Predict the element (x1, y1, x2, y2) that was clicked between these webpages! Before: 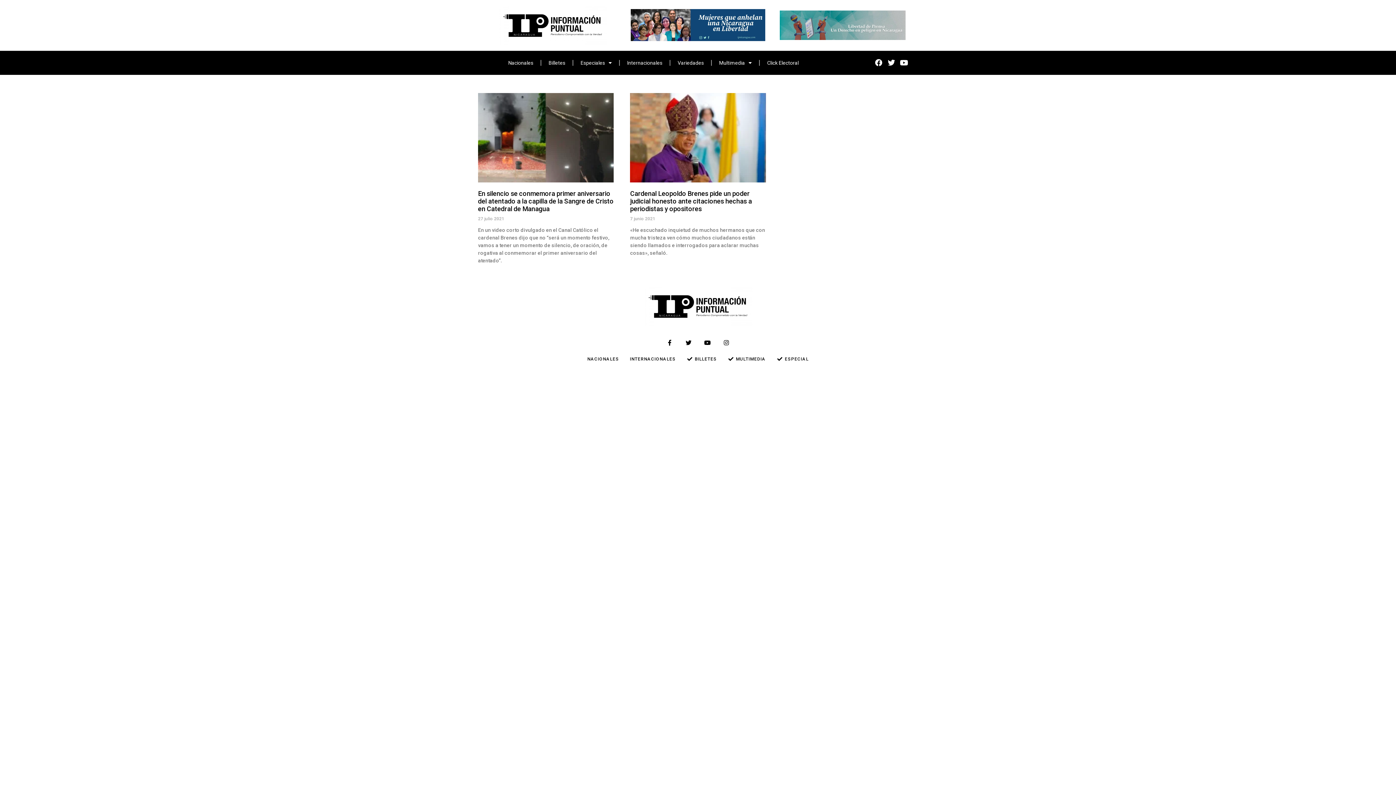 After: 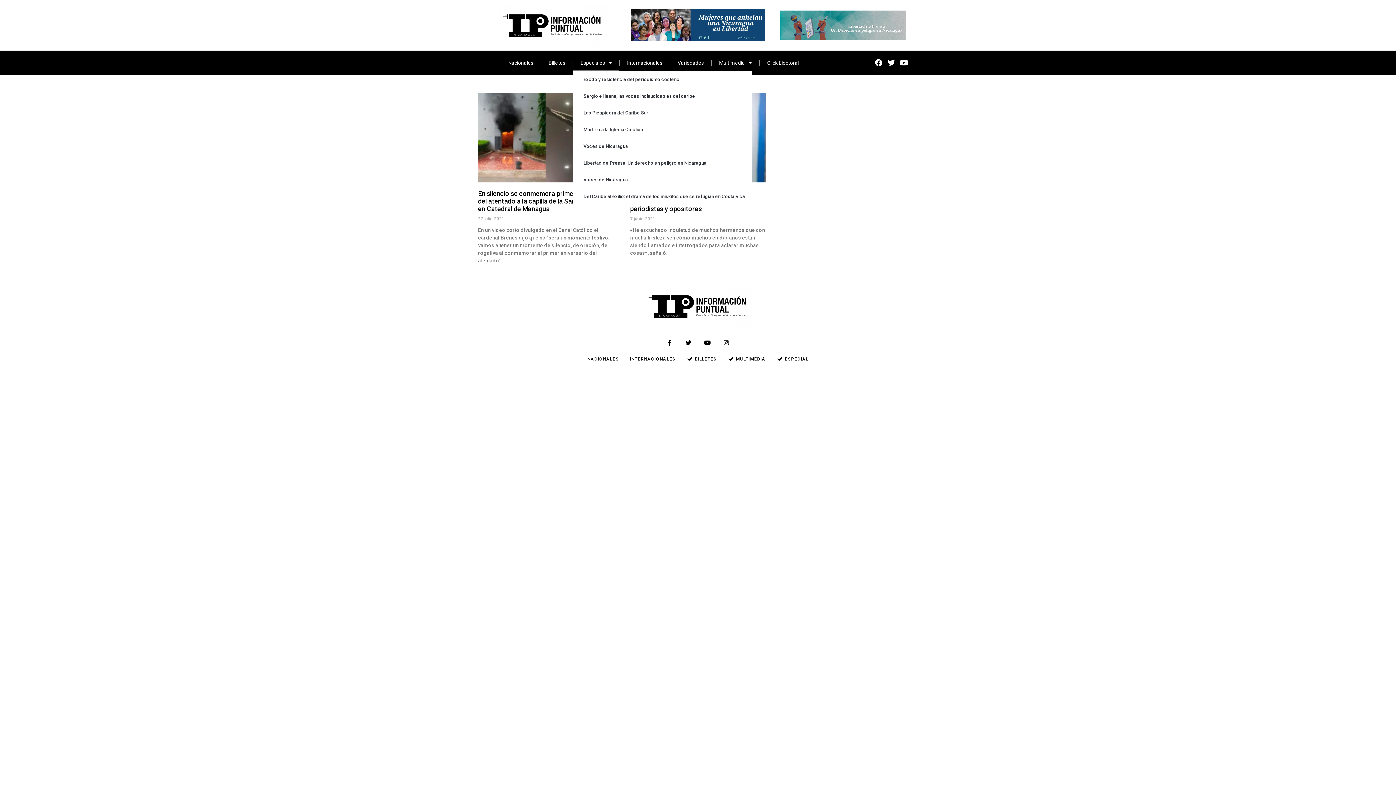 Action: bbox: (573, 54, 619, 71) label: Especiales